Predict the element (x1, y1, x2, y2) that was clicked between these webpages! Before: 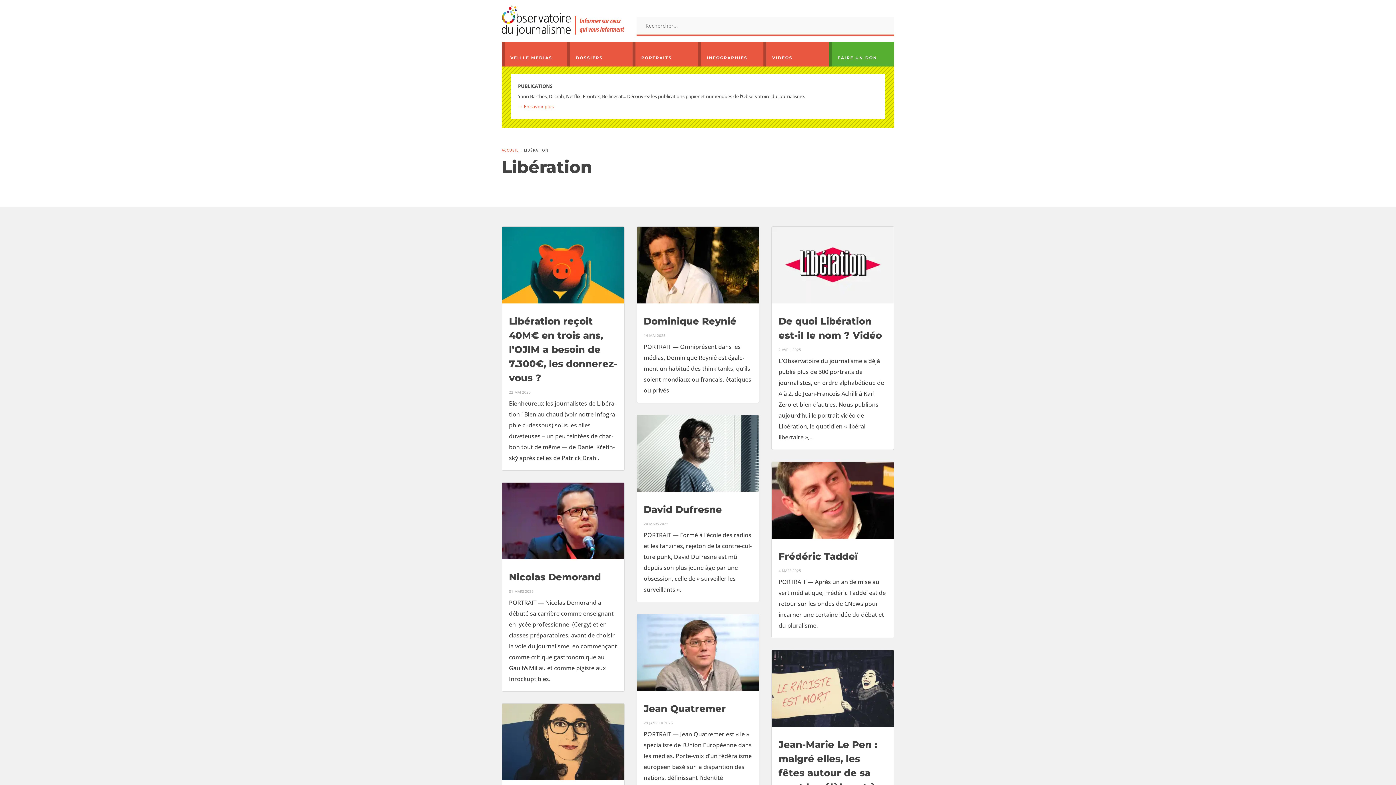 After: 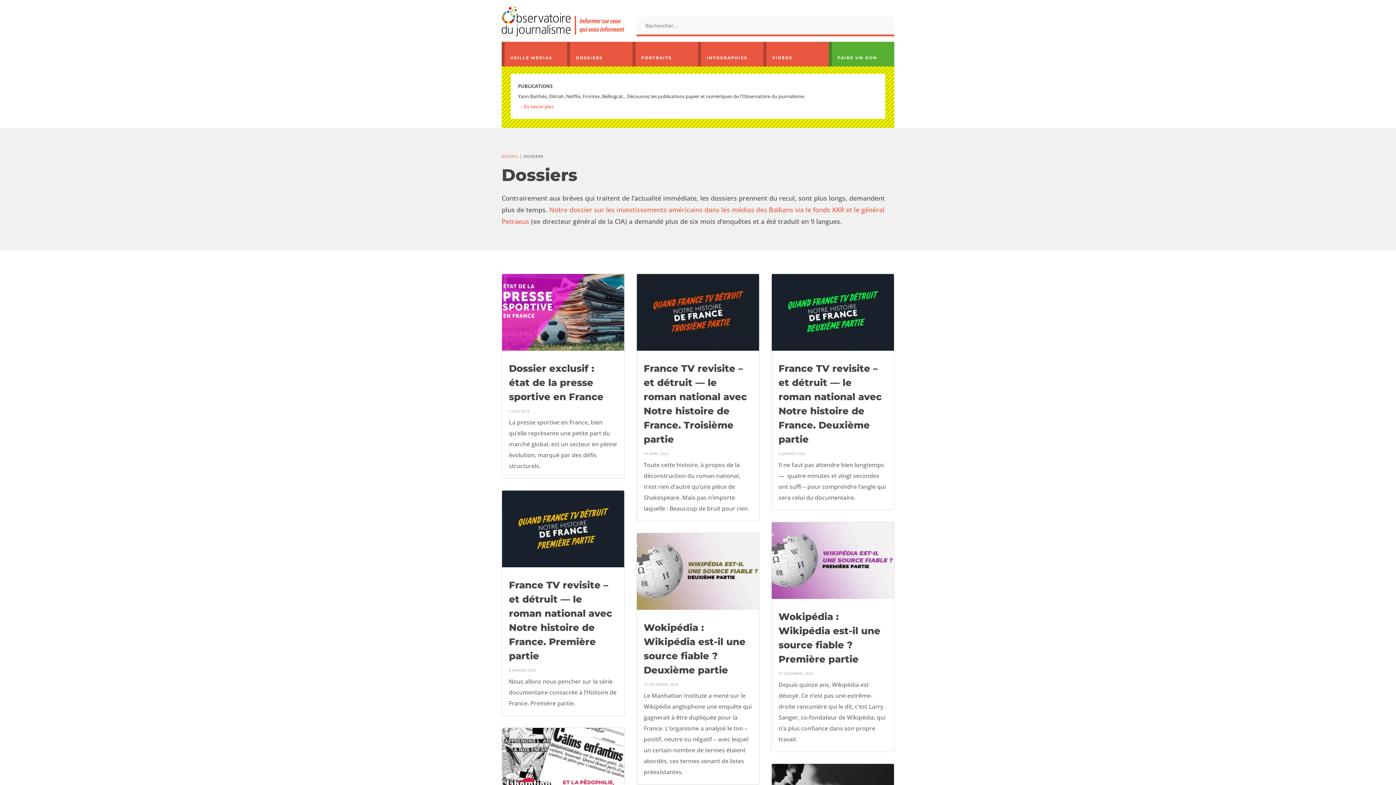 Action: label: DOSSIERS bbox: (576, 55, 602, 60)